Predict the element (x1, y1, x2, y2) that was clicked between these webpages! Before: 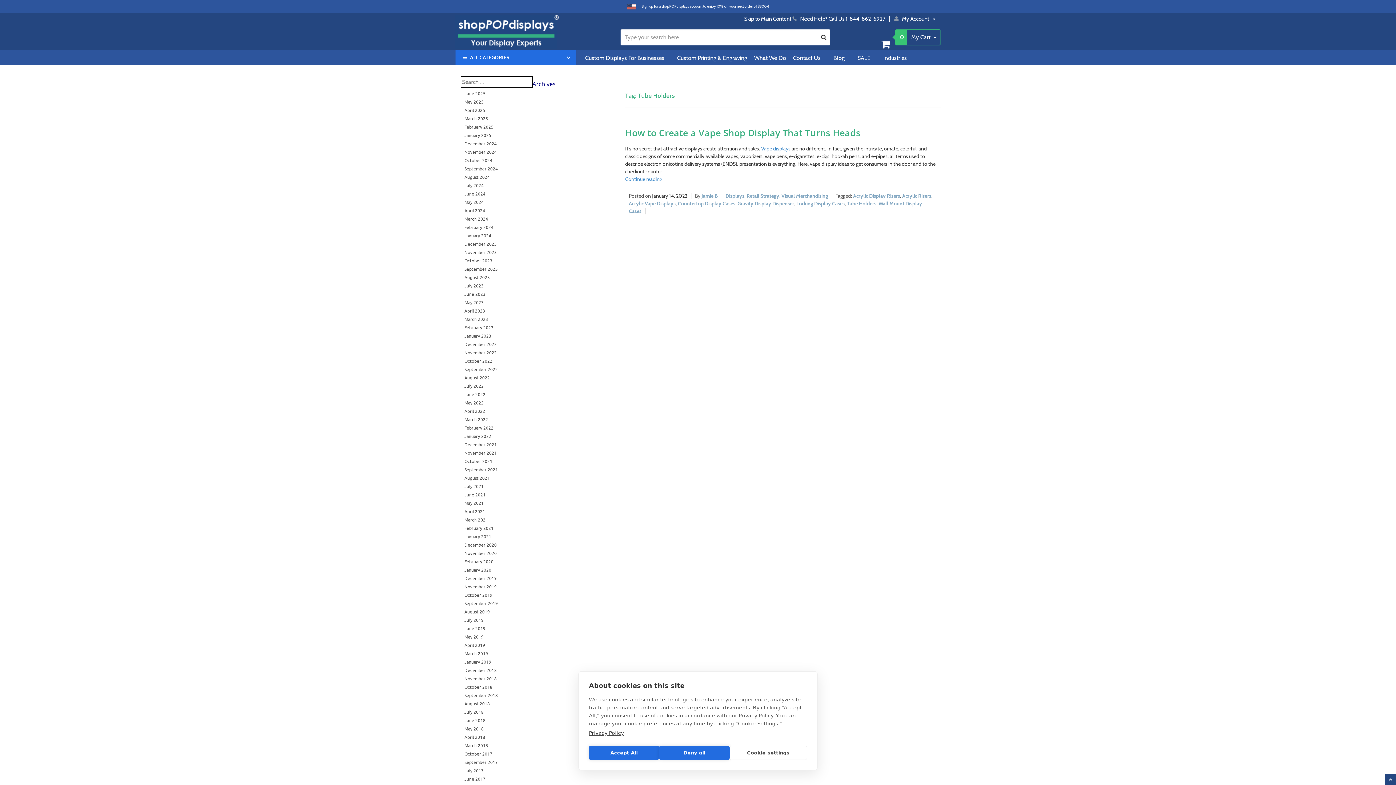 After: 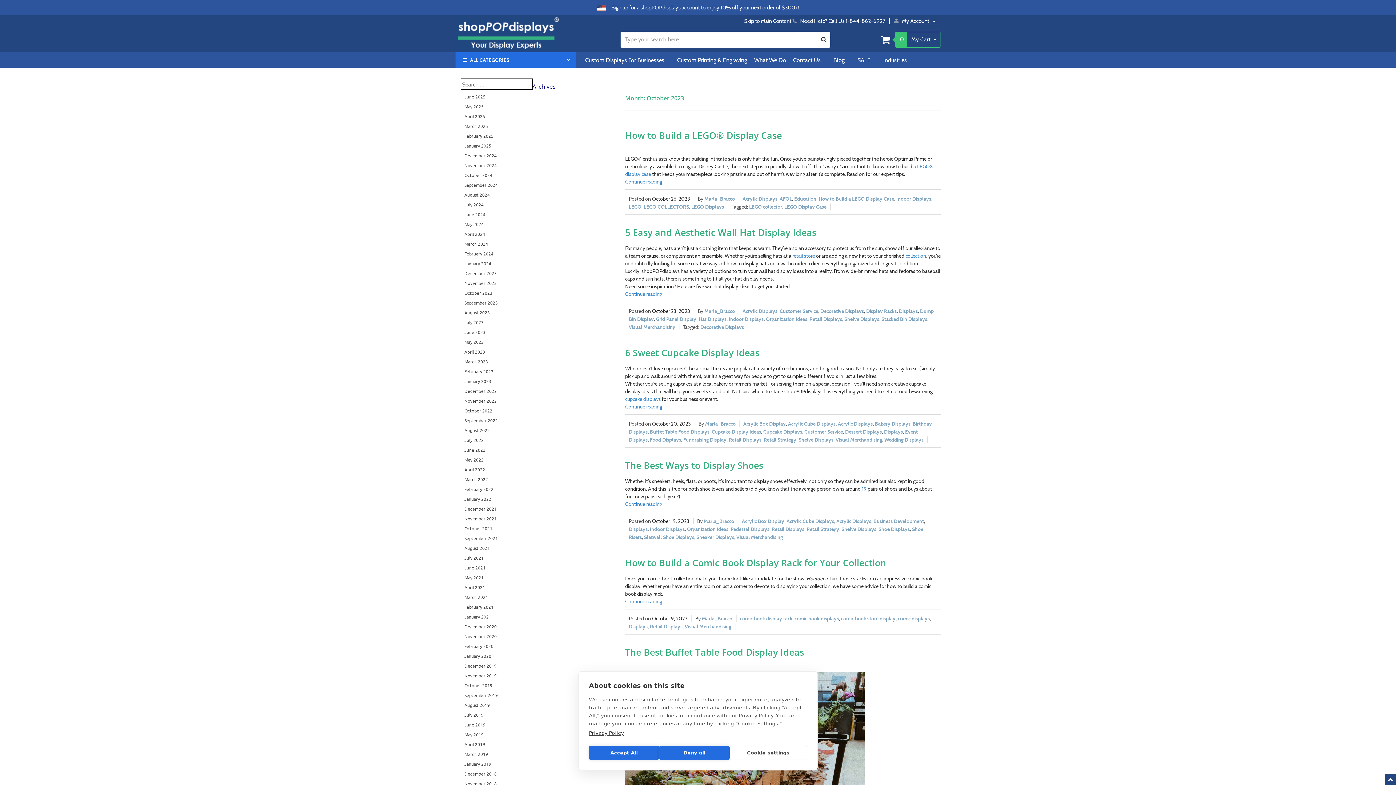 Action: label: October 2023 bbox: (464, 257, 492, 263)